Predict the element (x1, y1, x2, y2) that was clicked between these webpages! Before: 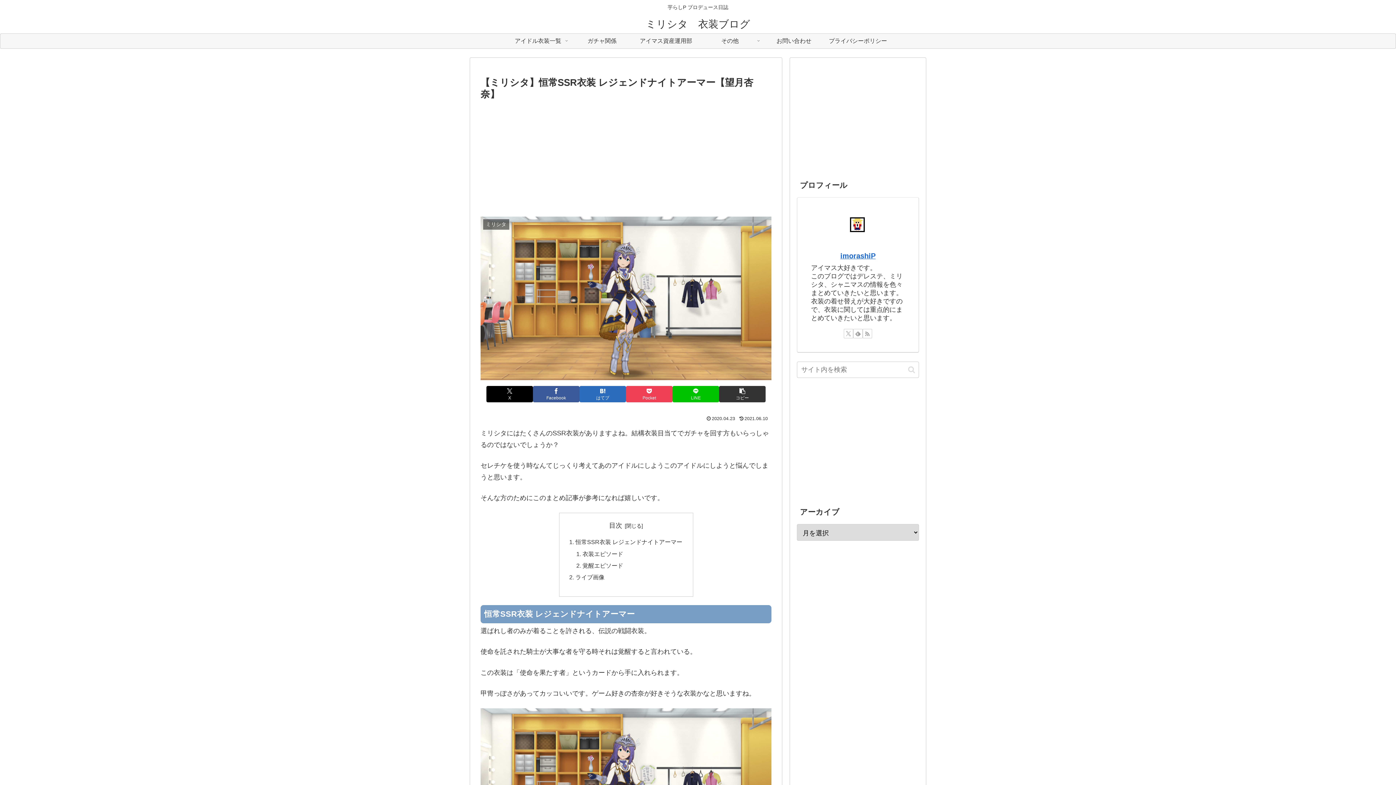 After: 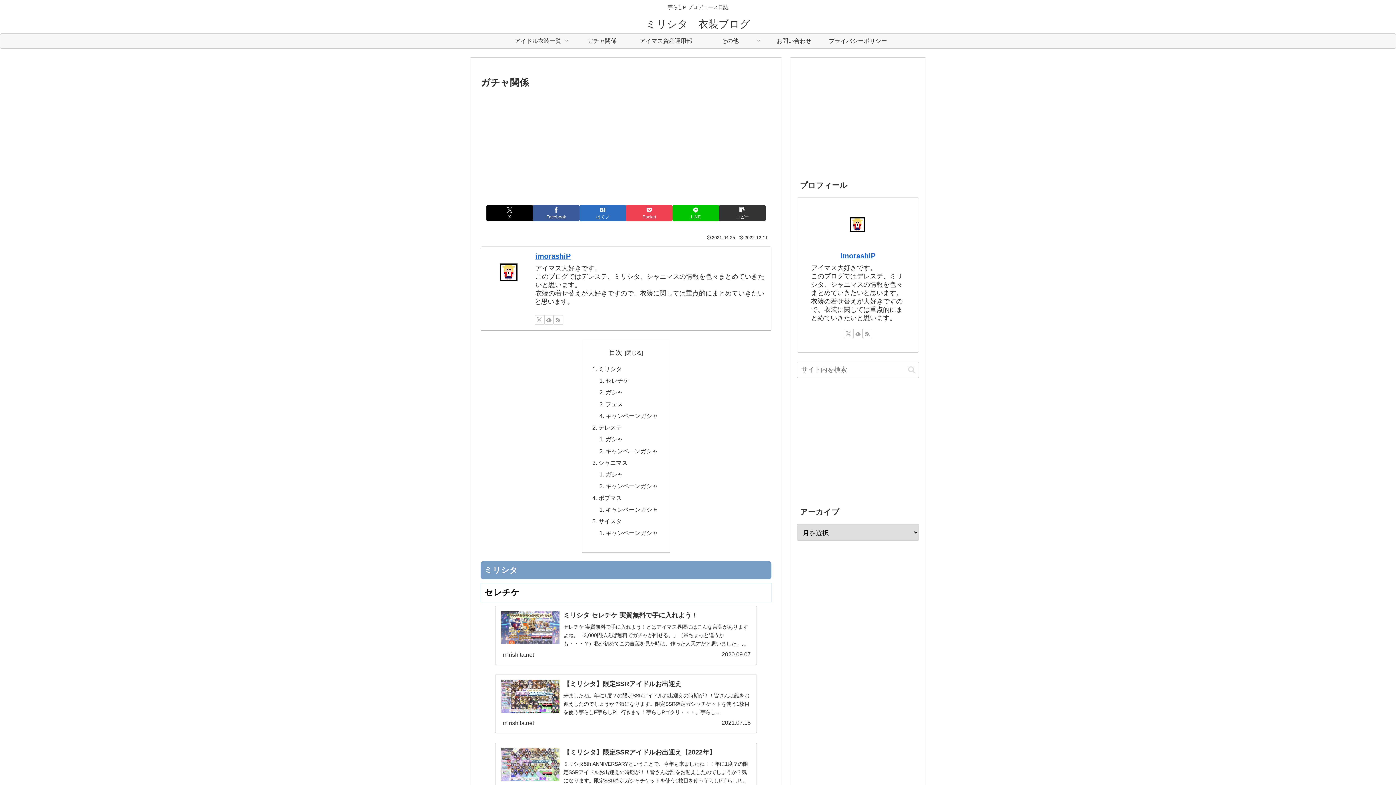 Action: bbox: (570, 33, 634, 48) label: ガチャ関係